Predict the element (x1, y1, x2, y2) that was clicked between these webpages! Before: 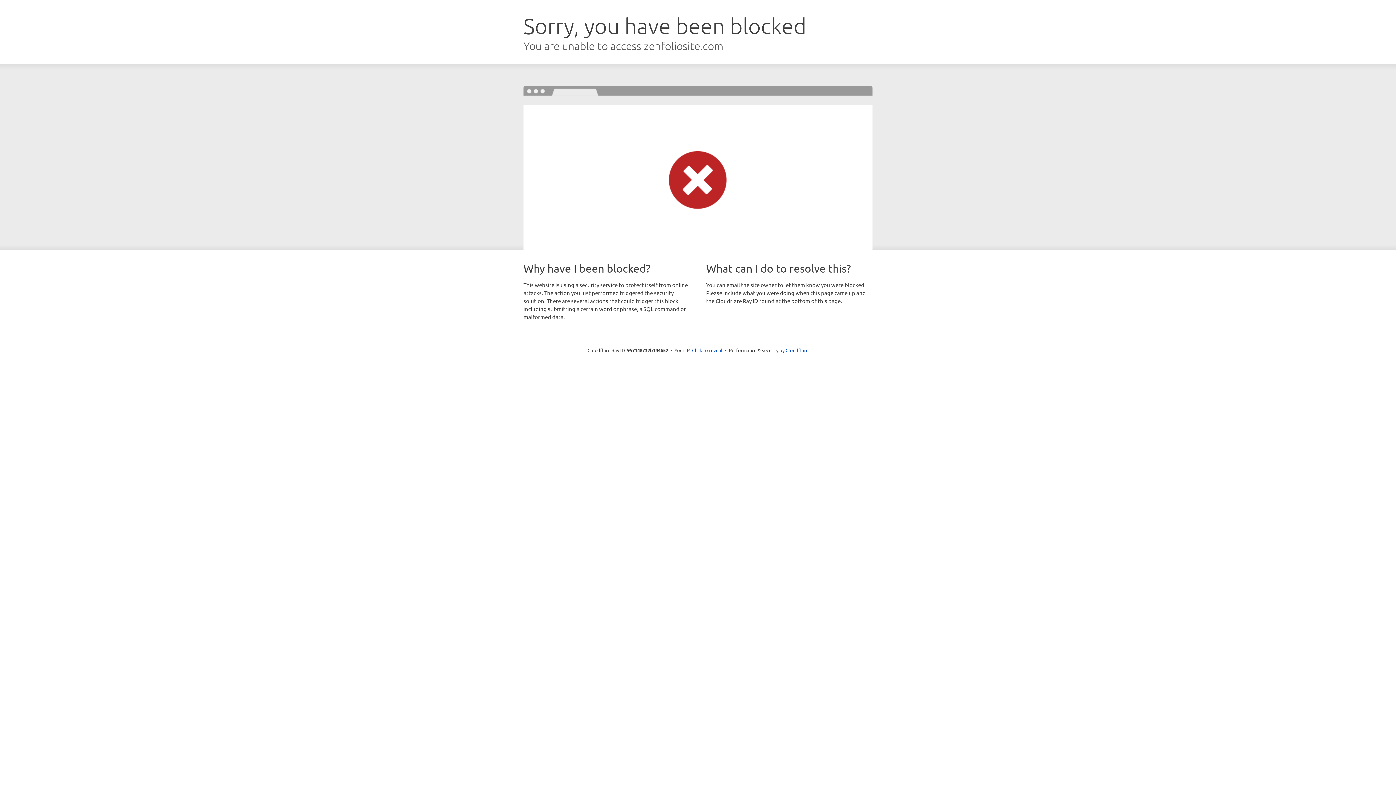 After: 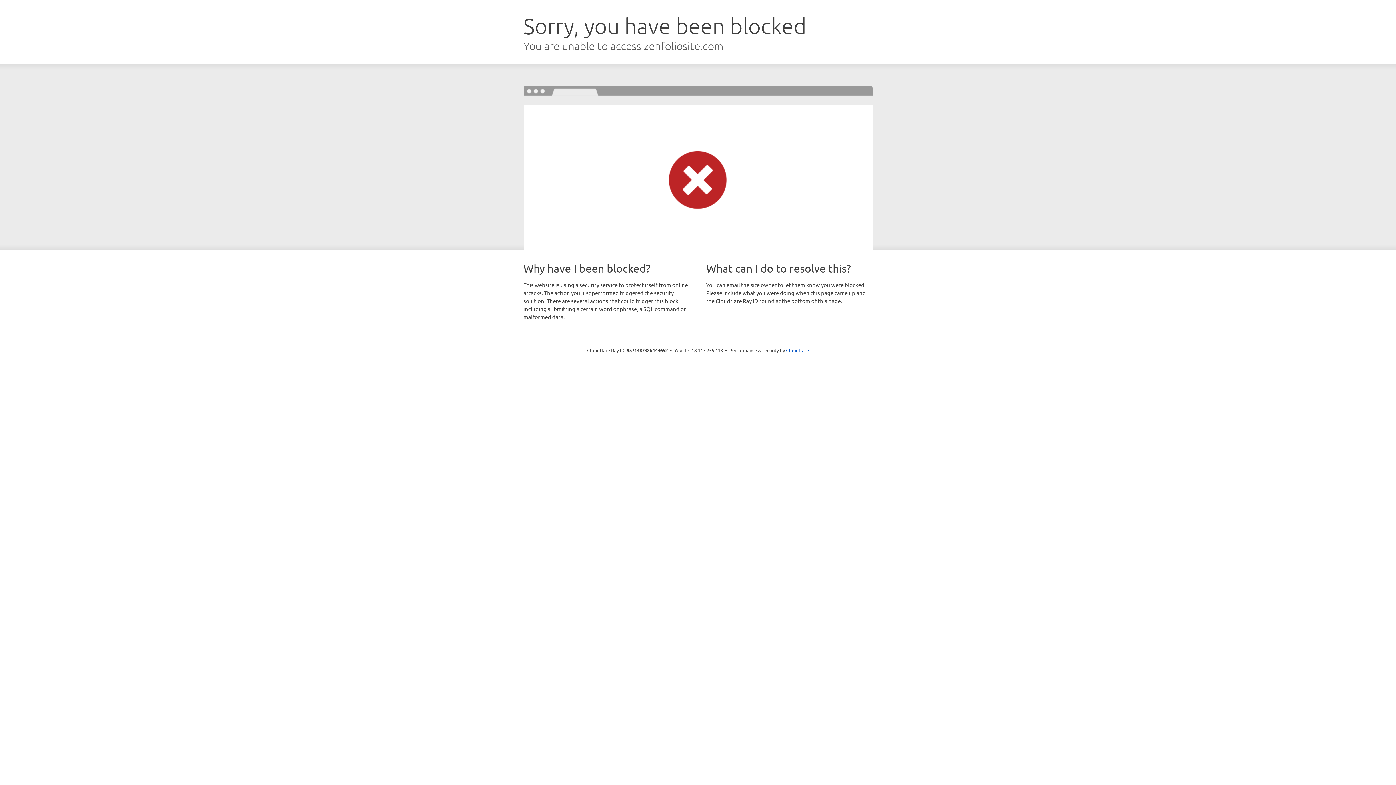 Action: bbox: (692, 346, 722, 353) label: Click to reveal